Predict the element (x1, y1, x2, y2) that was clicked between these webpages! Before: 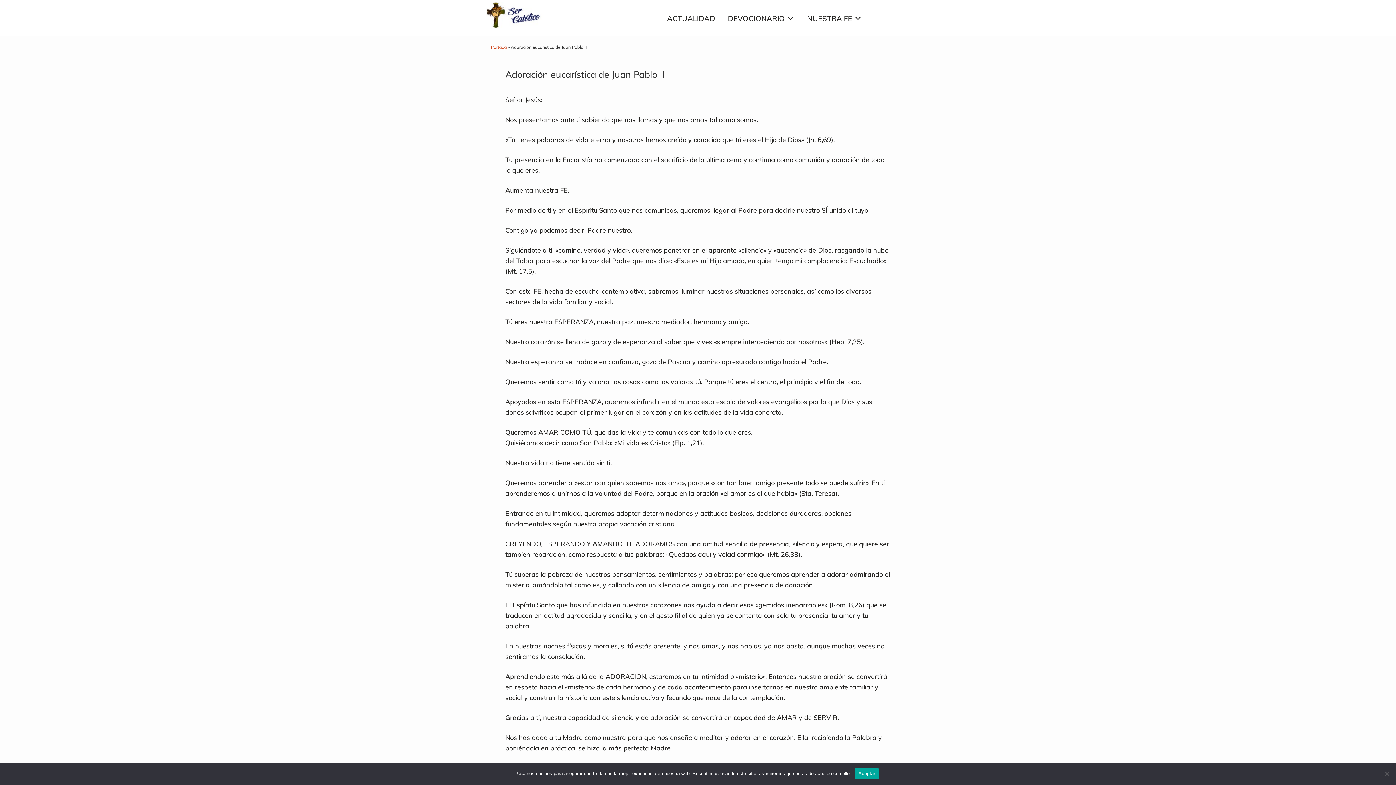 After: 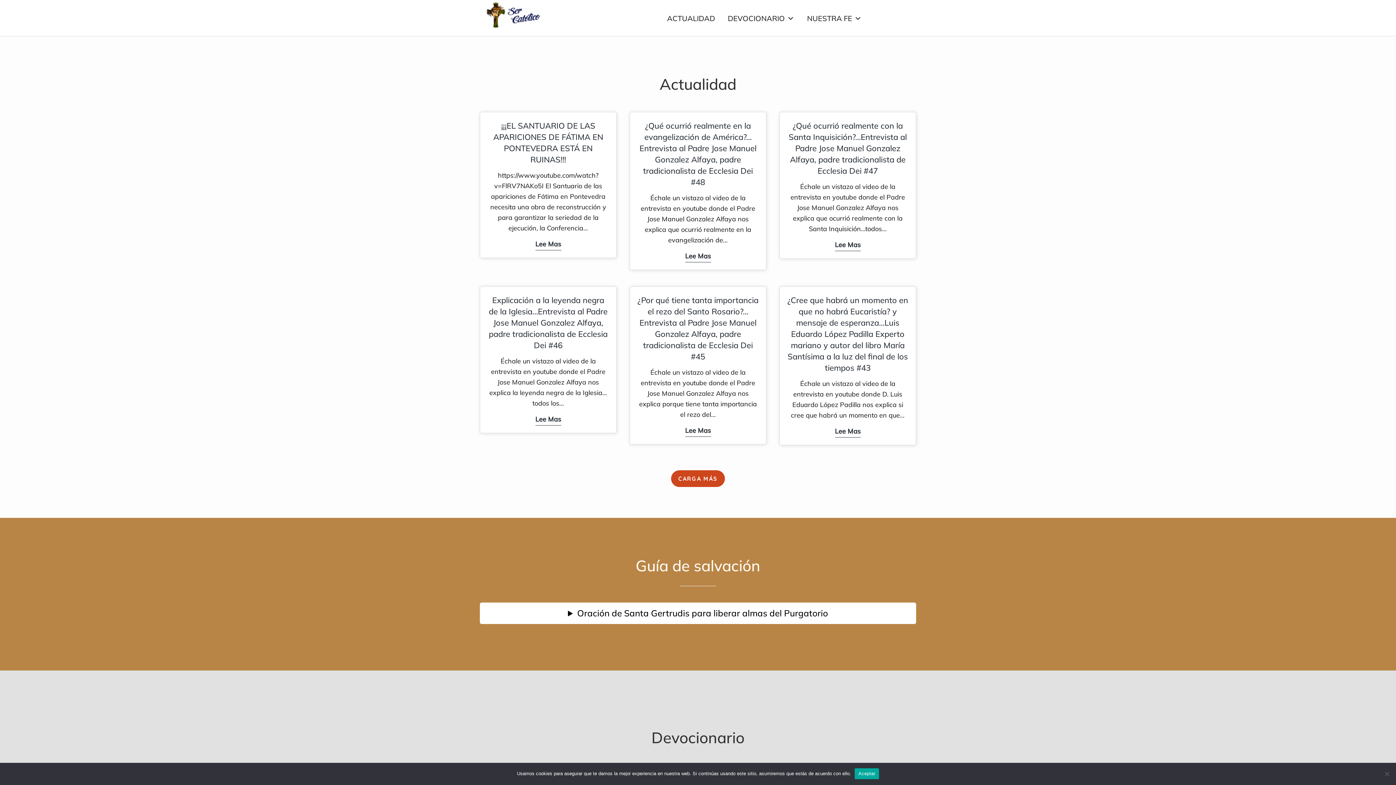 Action: bbox: (480, 2, 547, 28)